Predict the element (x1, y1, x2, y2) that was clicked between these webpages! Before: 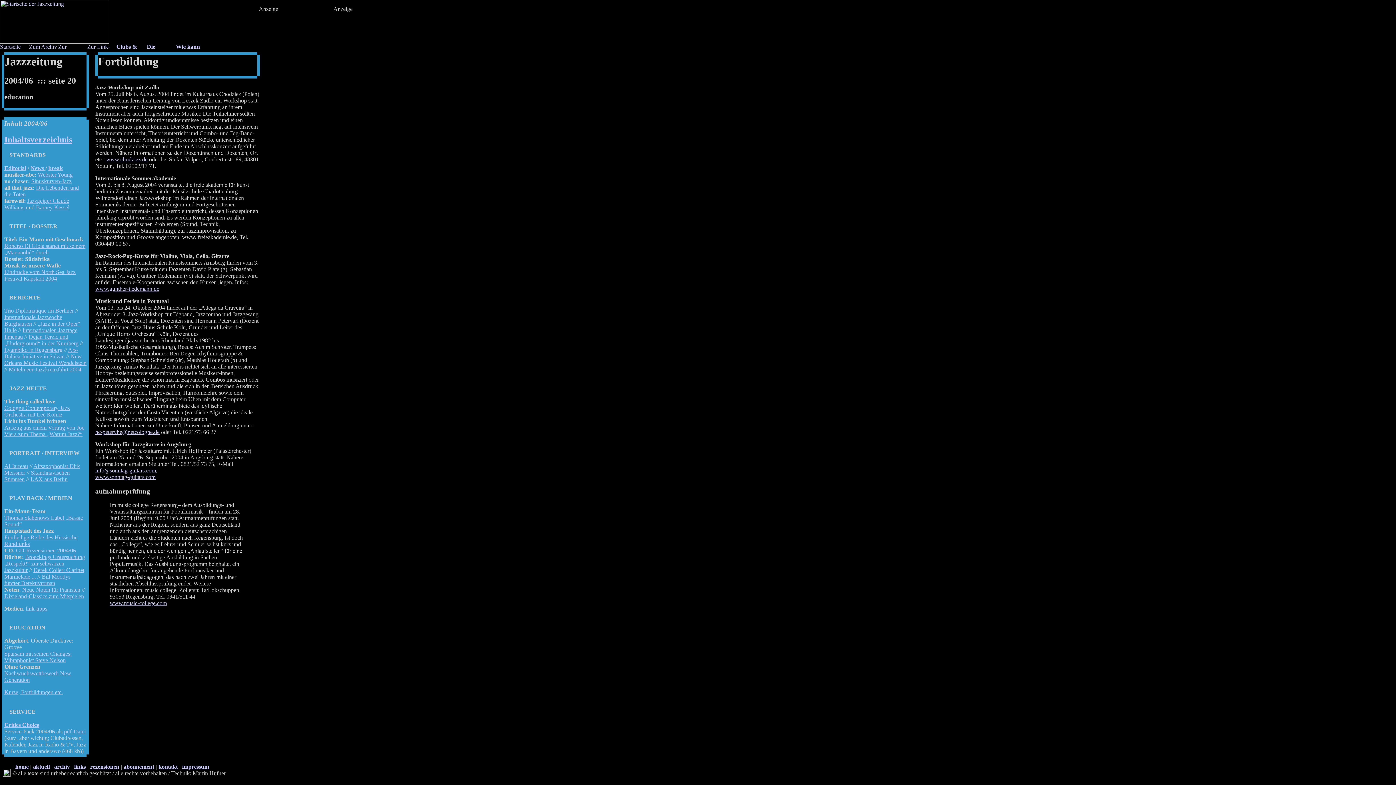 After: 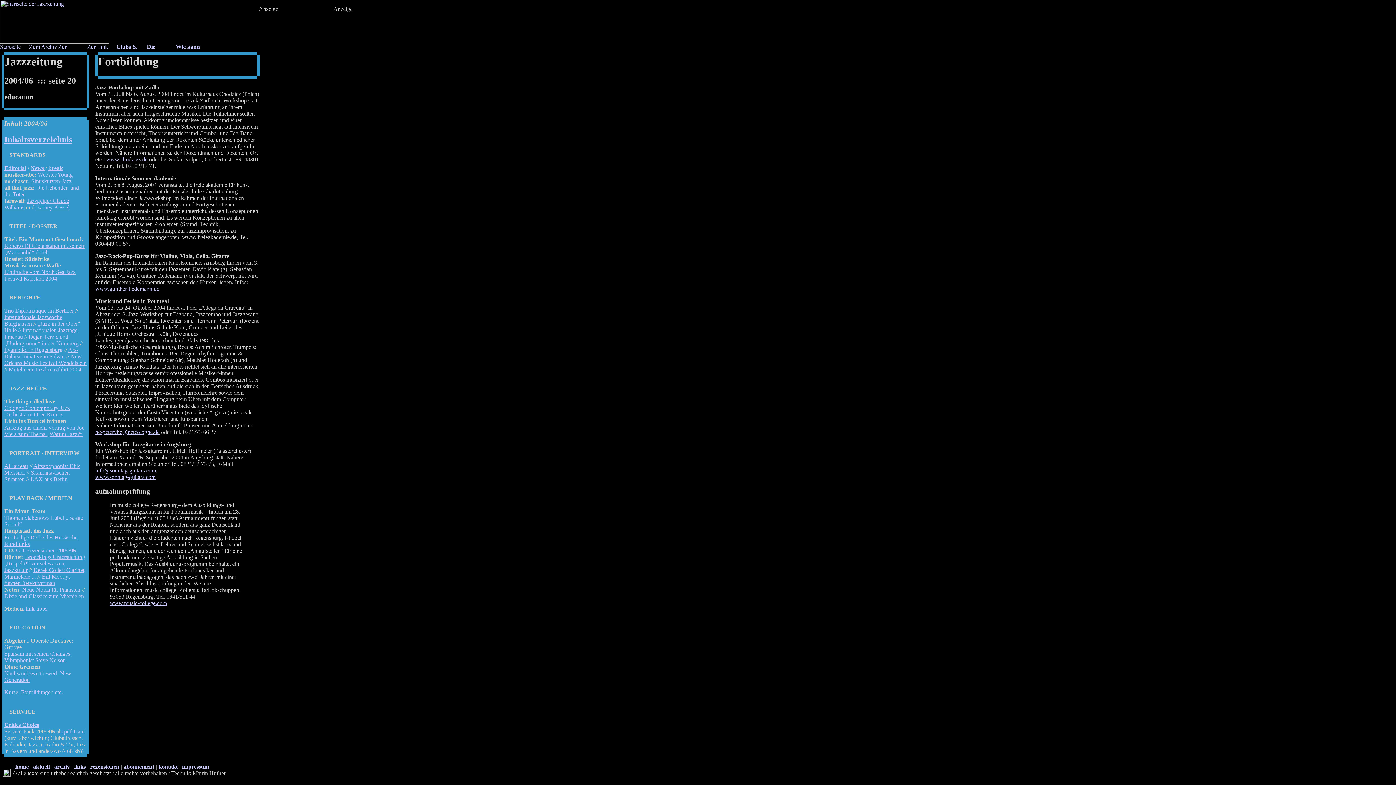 Action: bbox: (109, 600, 166, 606) label: www.music-college.com